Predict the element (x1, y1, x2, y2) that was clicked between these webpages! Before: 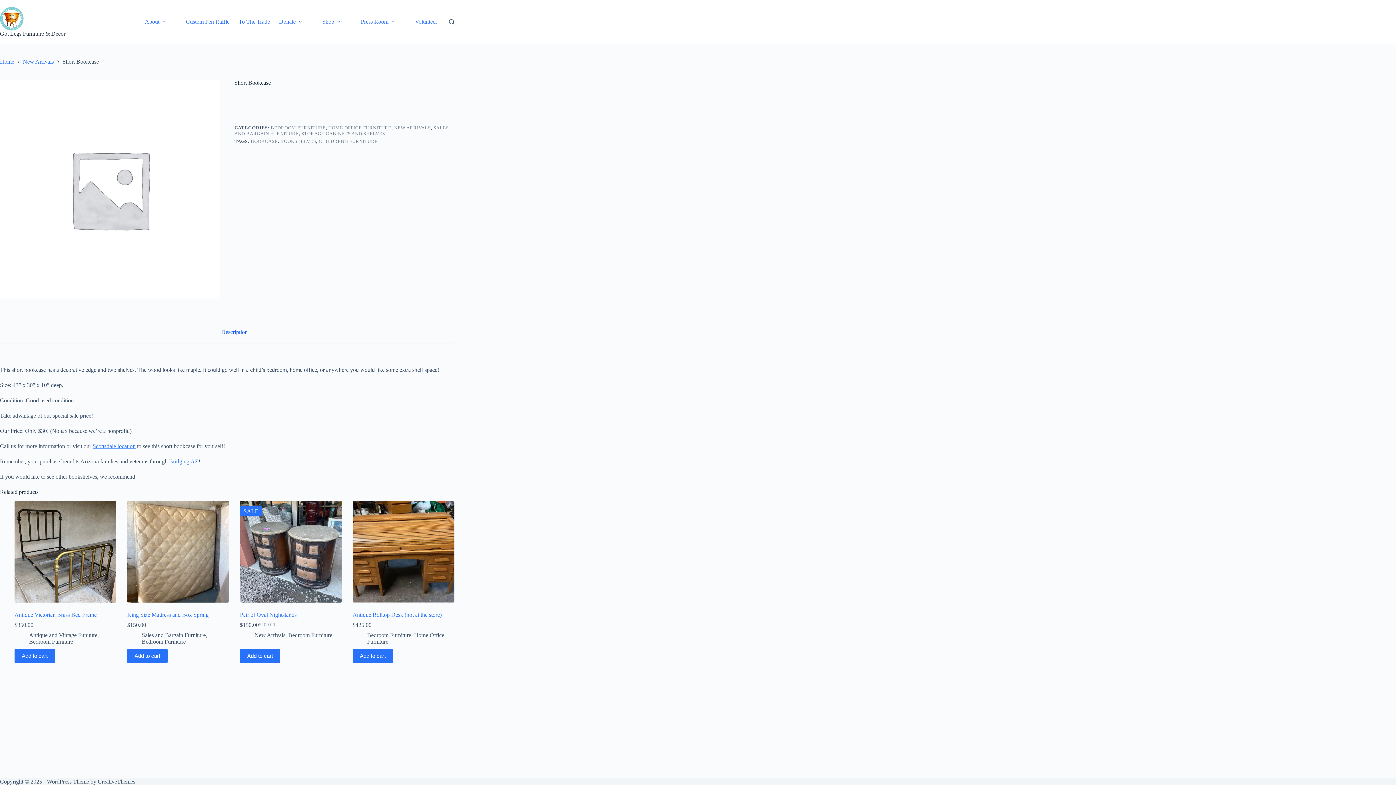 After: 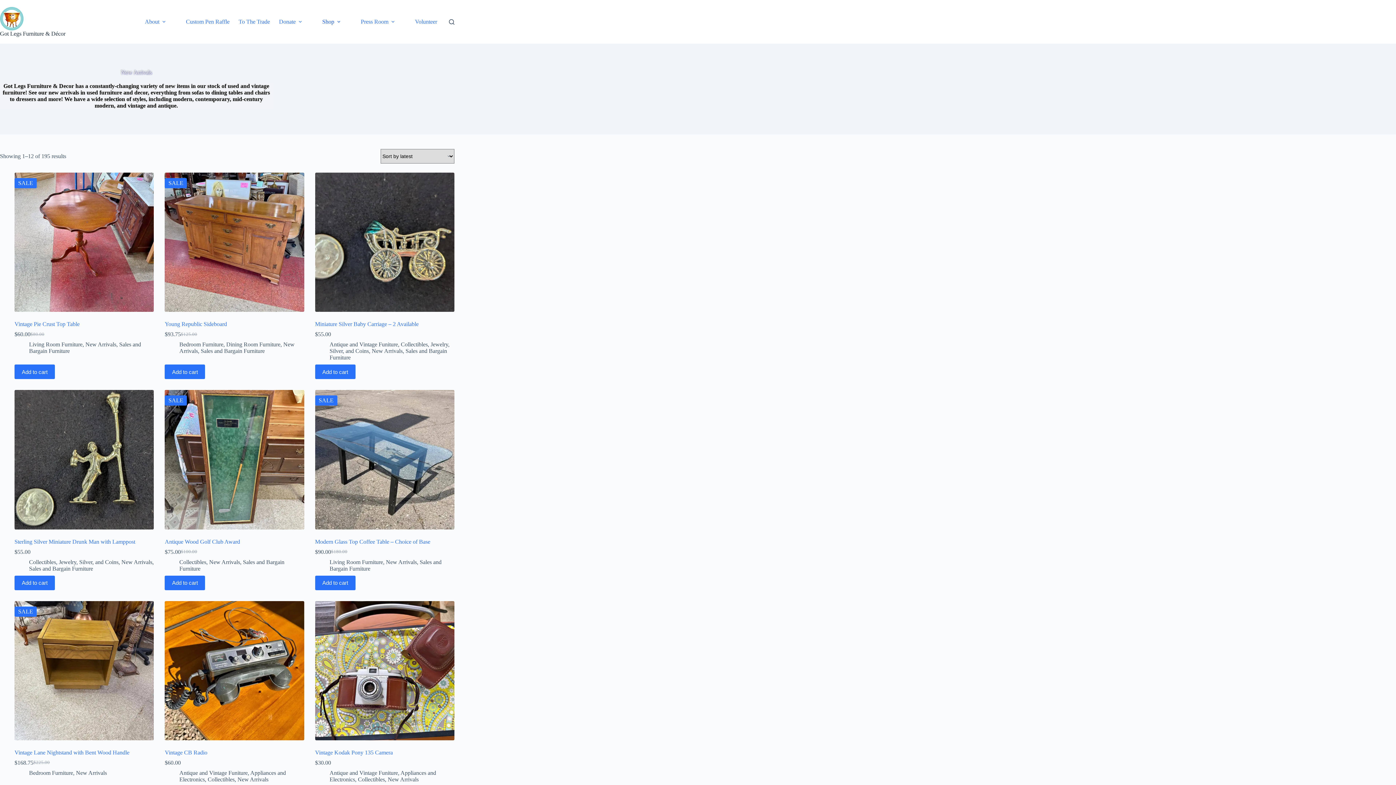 Action: bbox: (22, 58, 53, 65) label: New Arrivals